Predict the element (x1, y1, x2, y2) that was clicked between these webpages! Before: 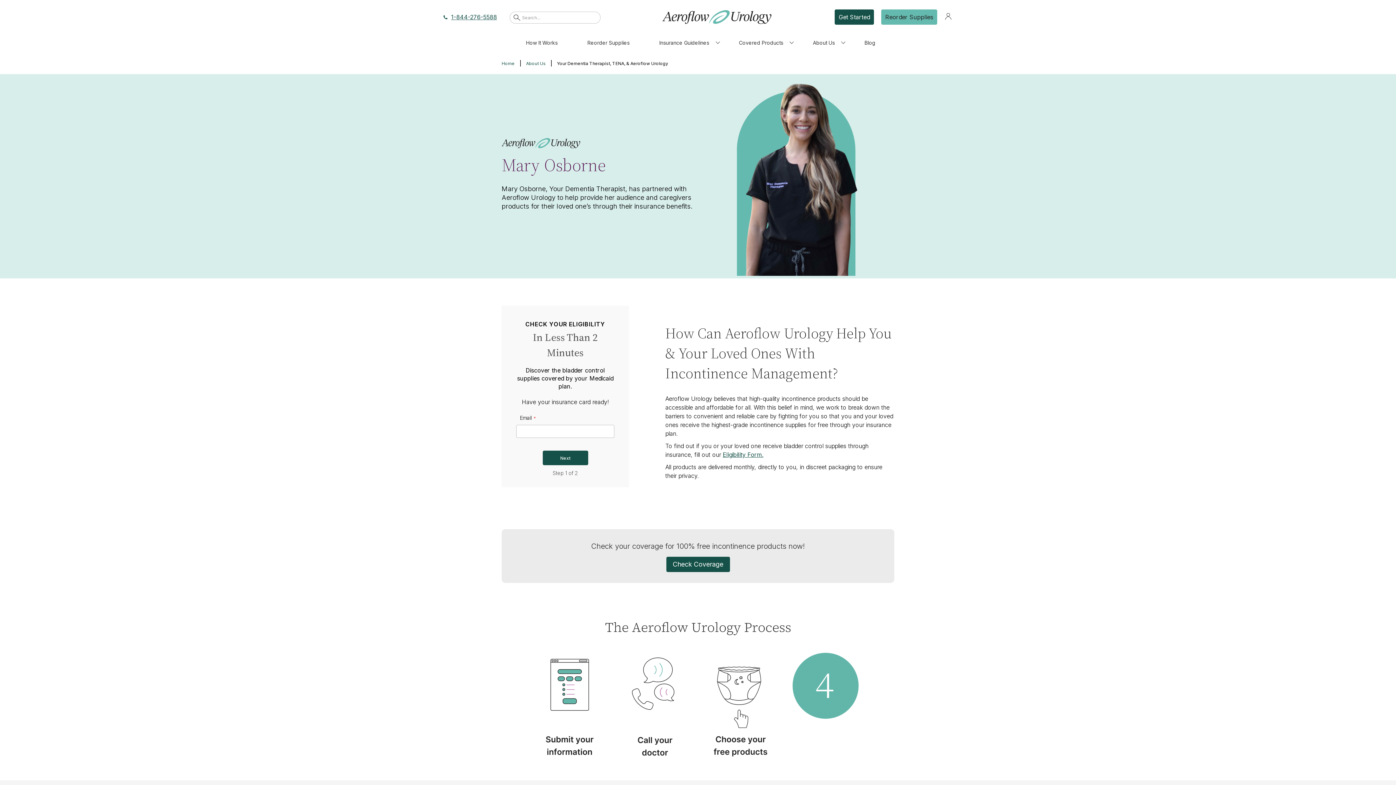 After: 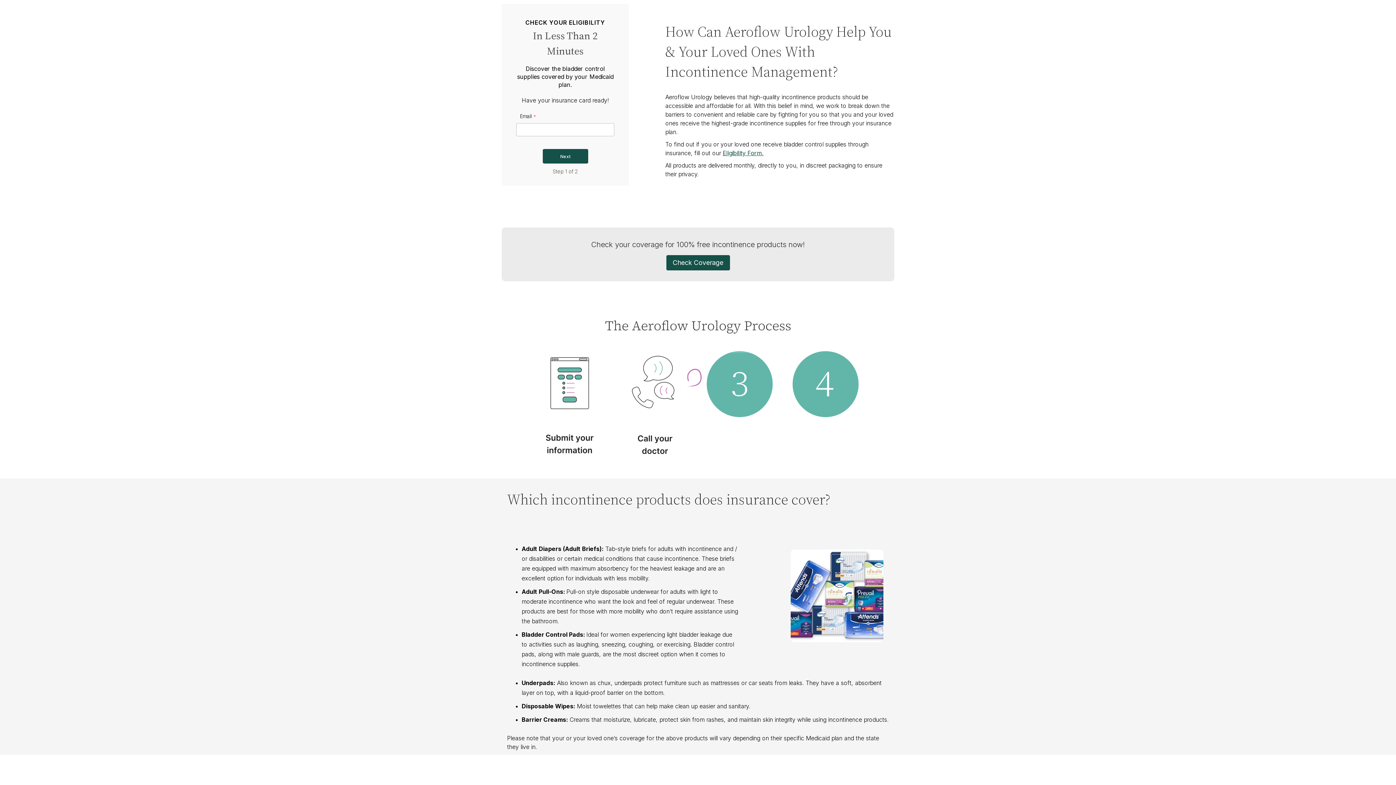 Action: label: Eligibility Form. bbox: (722, 451, 763, 458)